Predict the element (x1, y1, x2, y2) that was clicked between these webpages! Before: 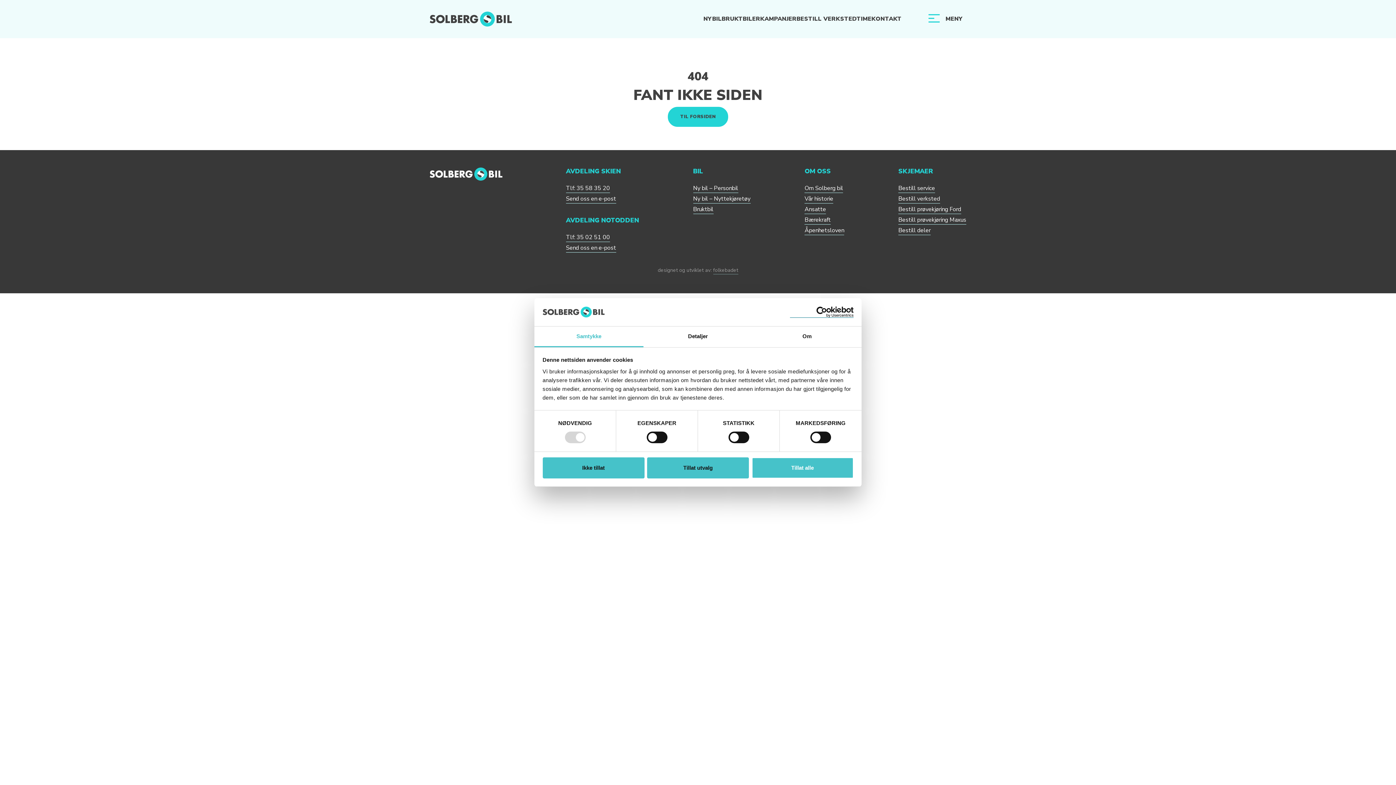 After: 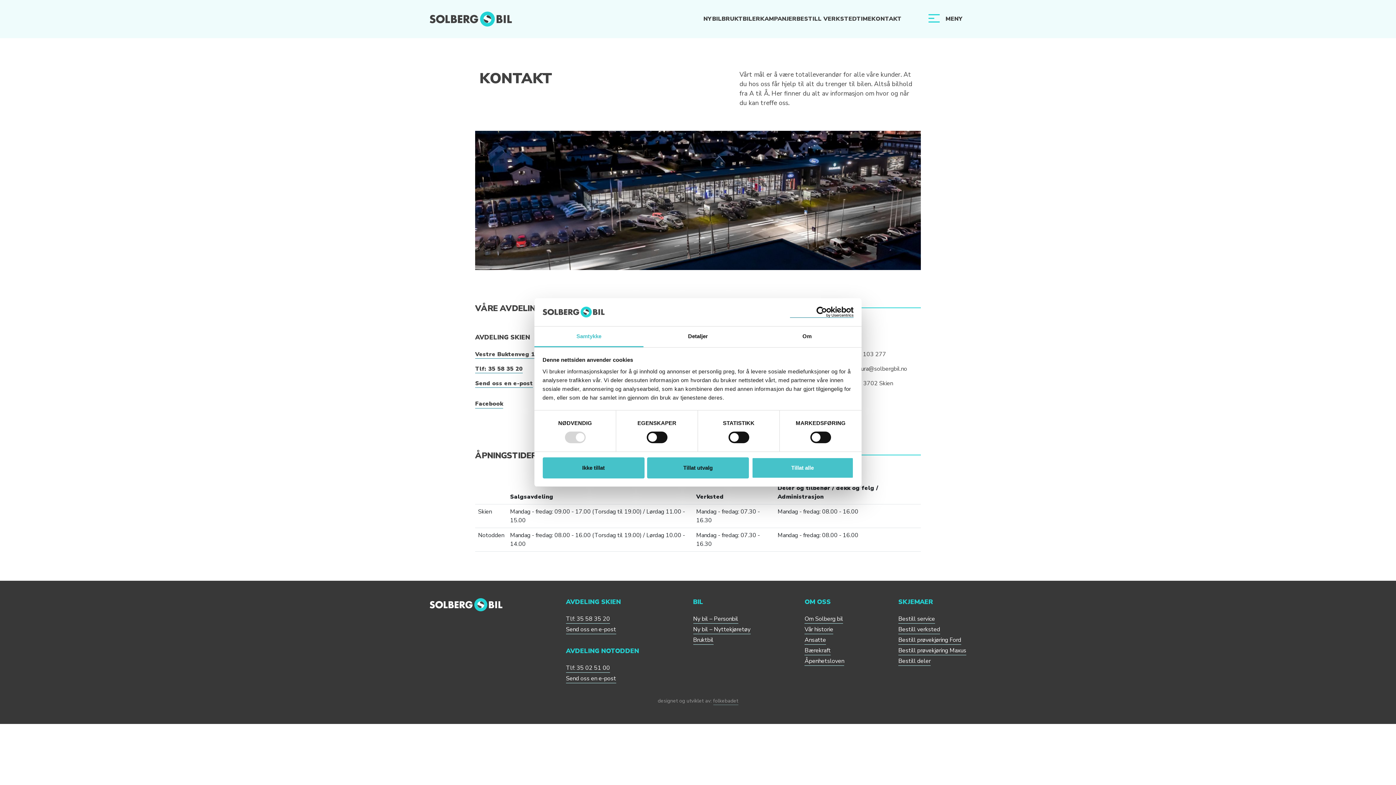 Action: label: KONTAKT bbox: (871, 13, 901, 24)